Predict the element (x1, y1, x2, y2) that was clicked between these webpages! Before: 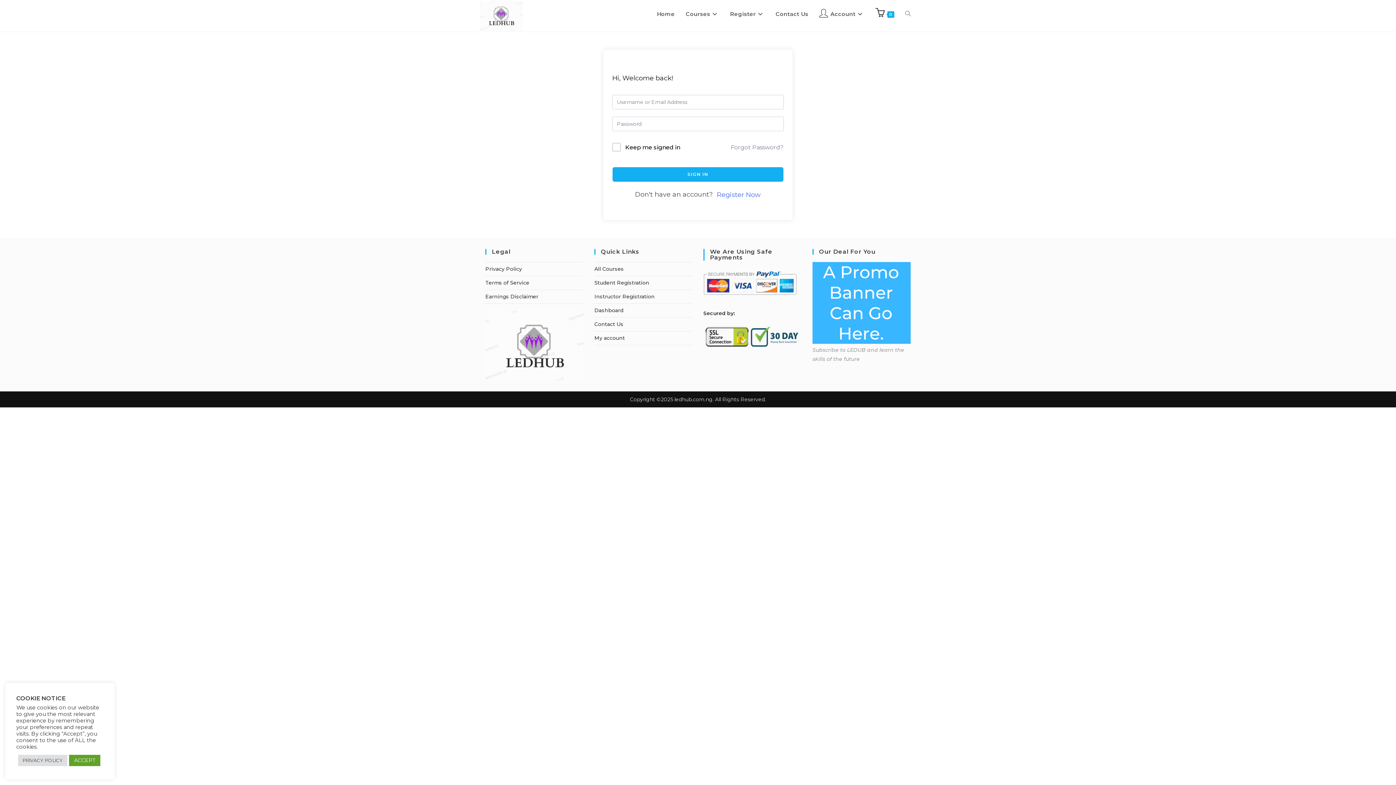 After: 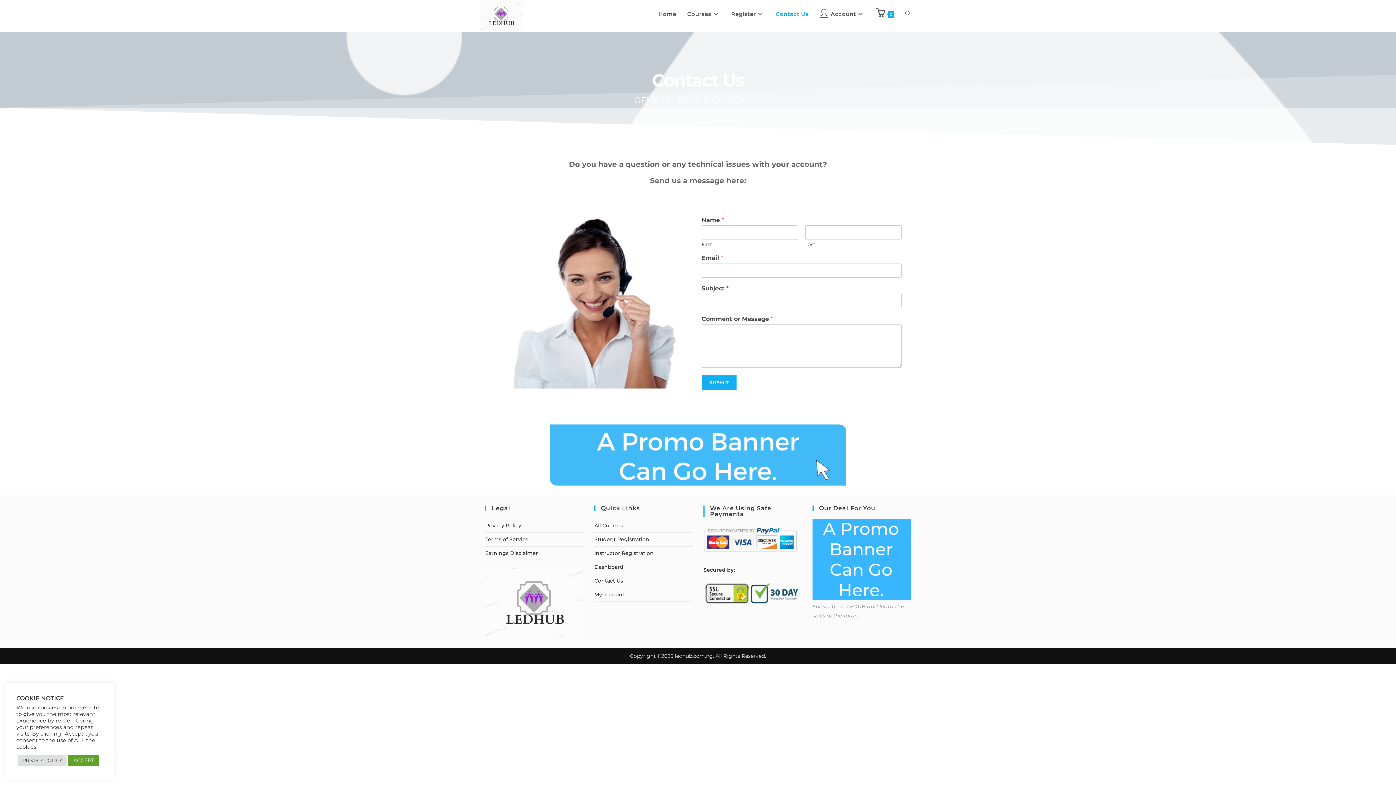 Action: bbox: (770, 0, 814, 27) label: Contact Us